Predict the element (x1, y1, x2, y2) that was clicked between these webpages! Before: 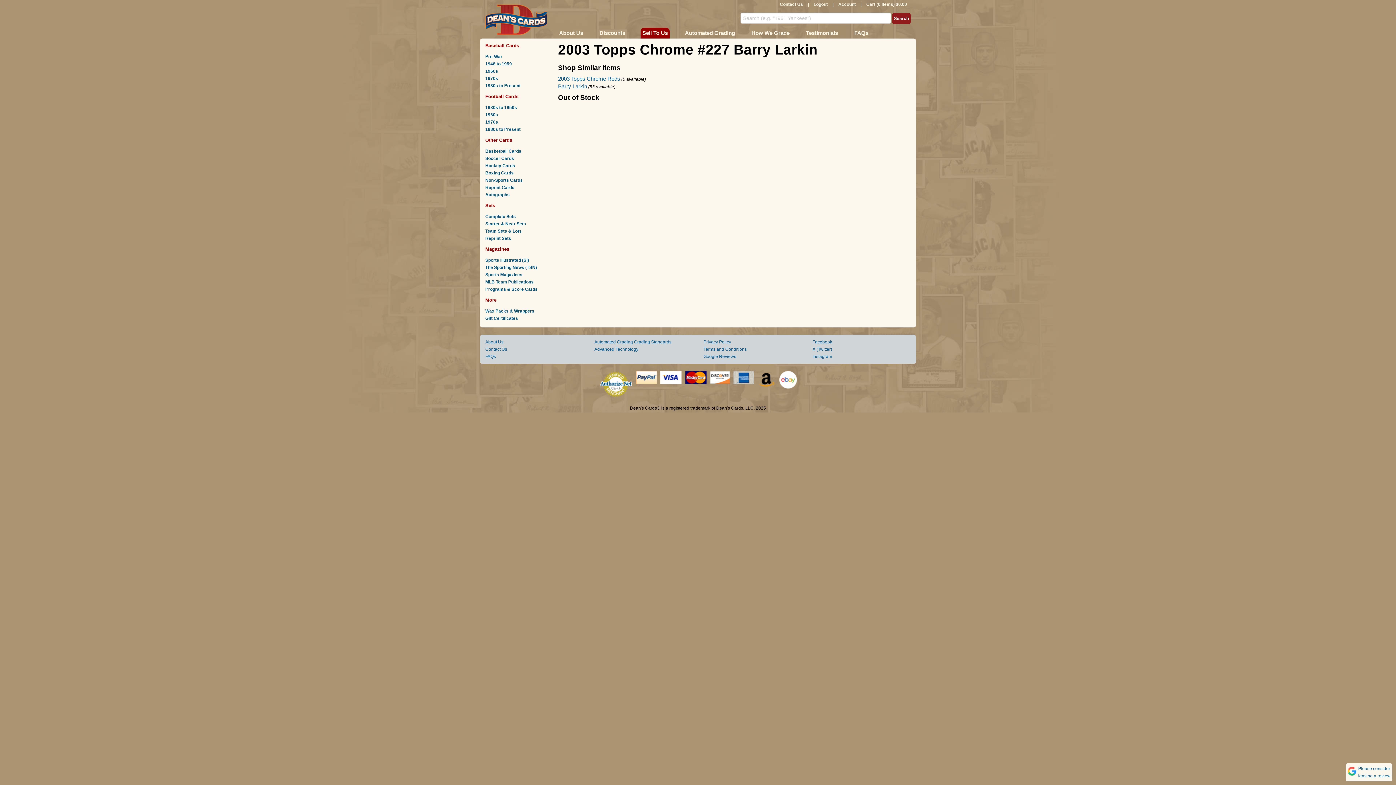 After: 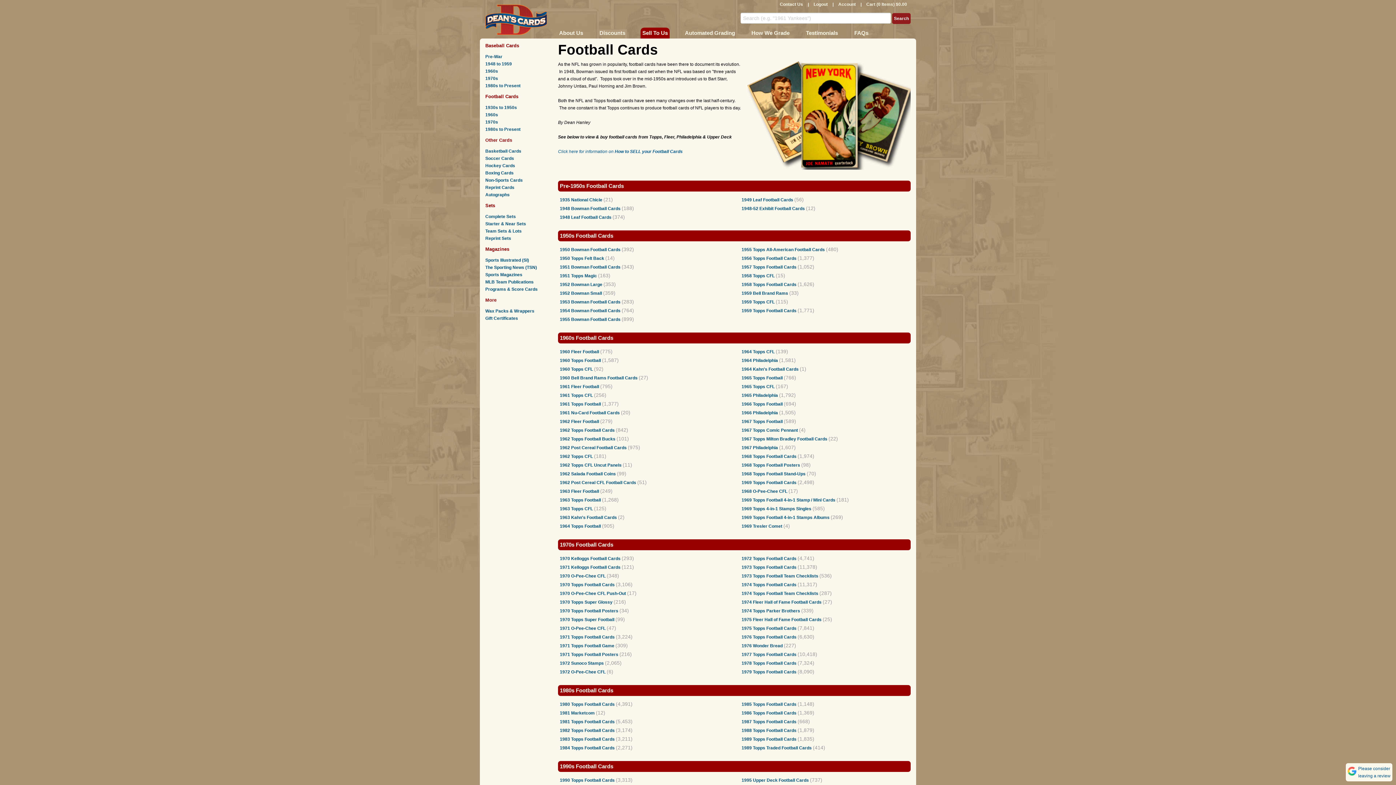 Action: label: Football Cards bbox: (485, 93, 547, 100)